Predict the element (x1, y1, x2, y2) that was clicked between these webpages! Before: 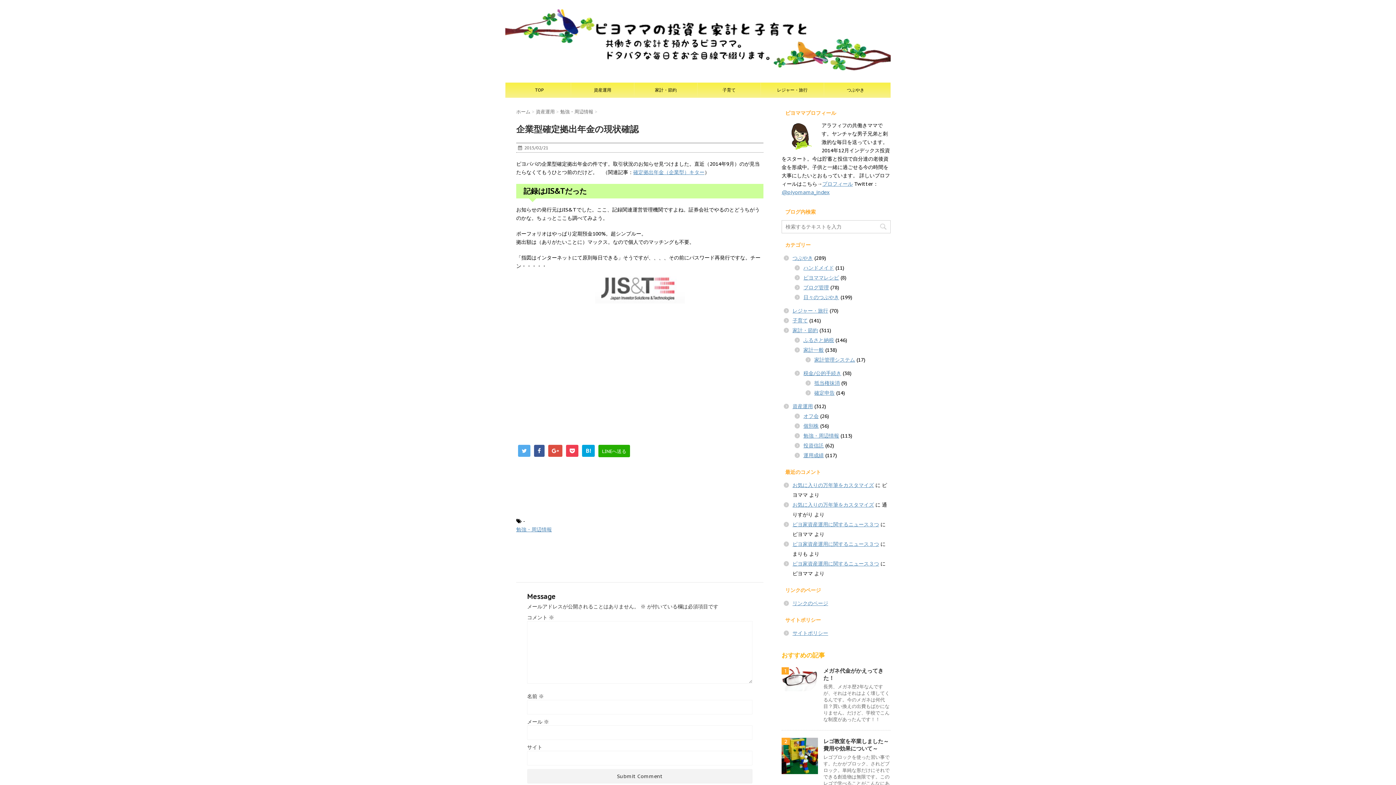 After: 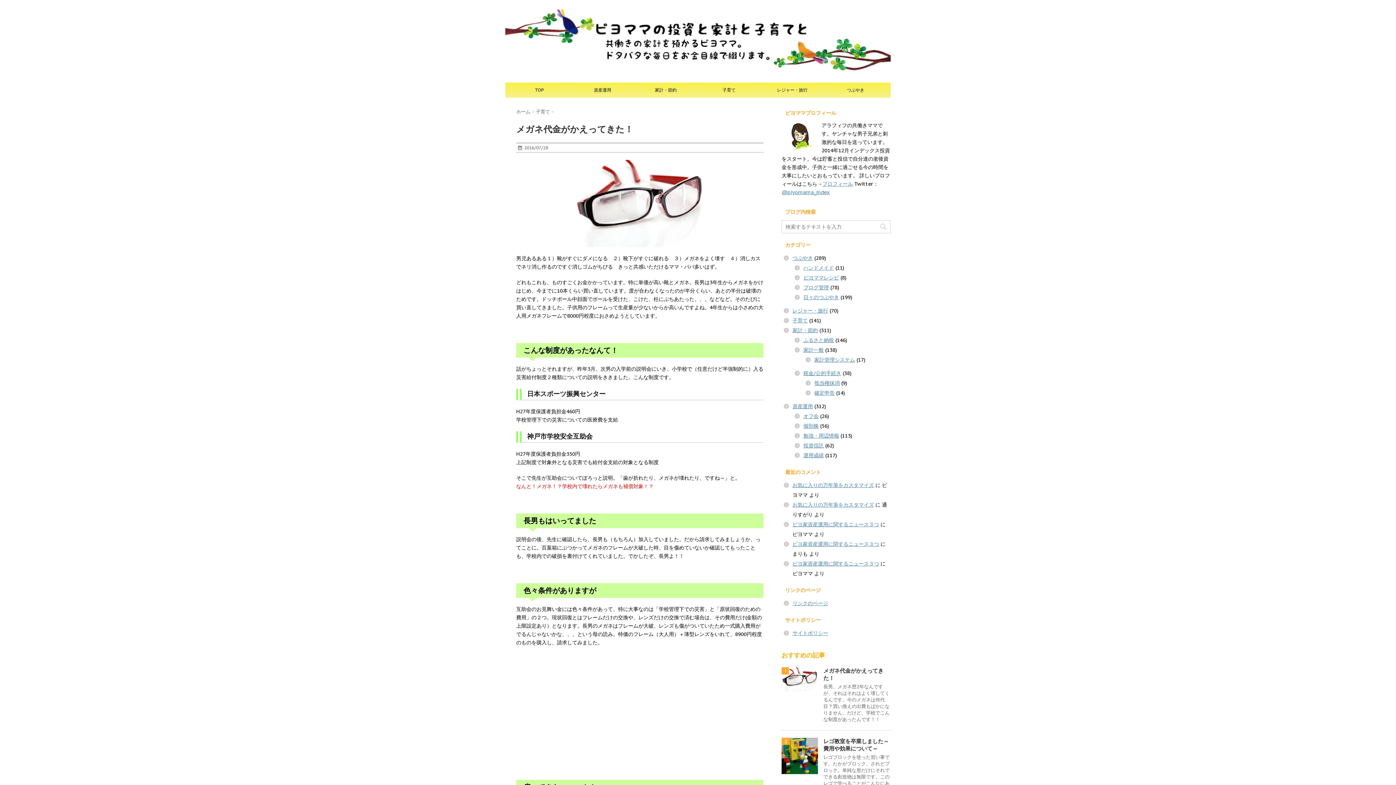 Action: bbox: (781, 667, 818, 691)